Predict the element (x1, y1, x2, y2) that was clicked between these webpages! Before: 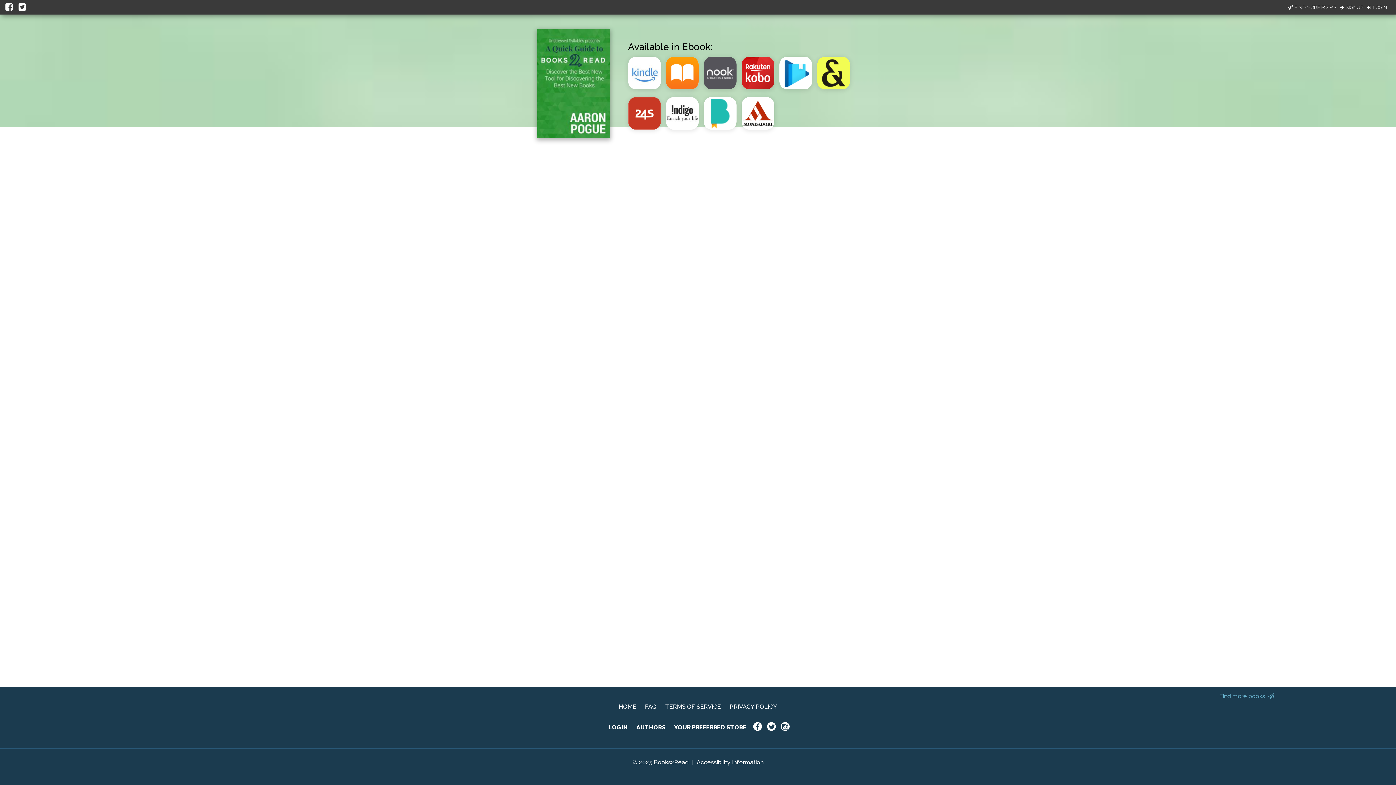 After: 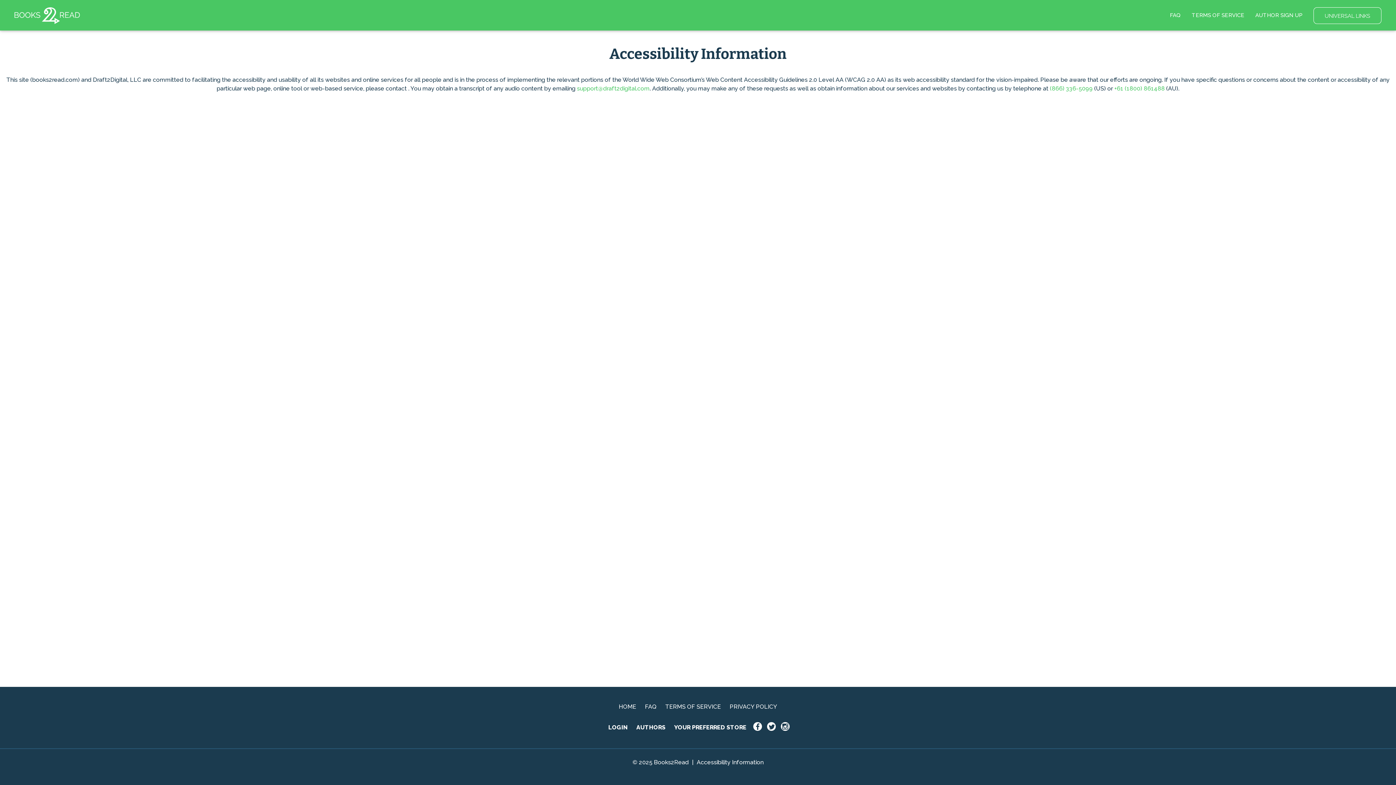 Action: label: Accessibility Information bbox: (696, 759, 763, 766)